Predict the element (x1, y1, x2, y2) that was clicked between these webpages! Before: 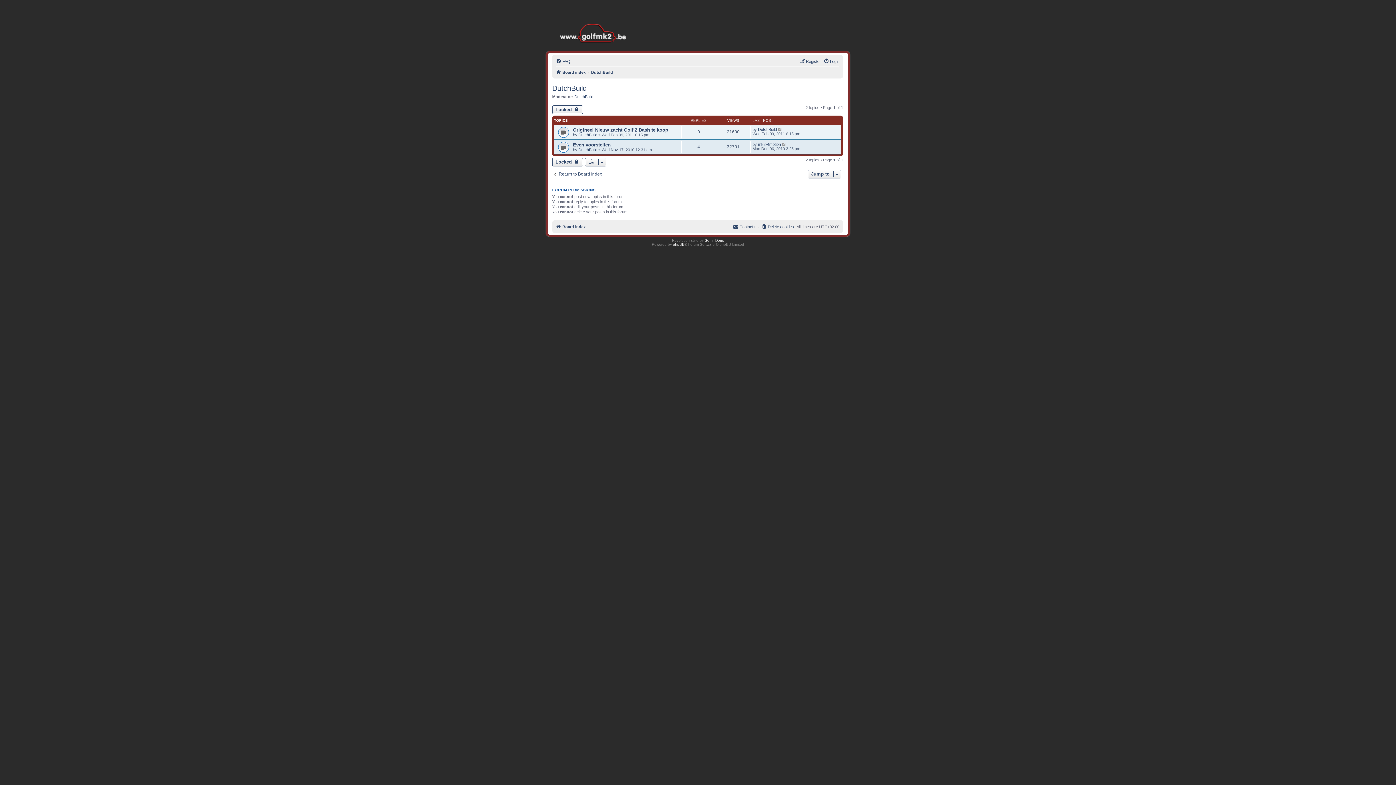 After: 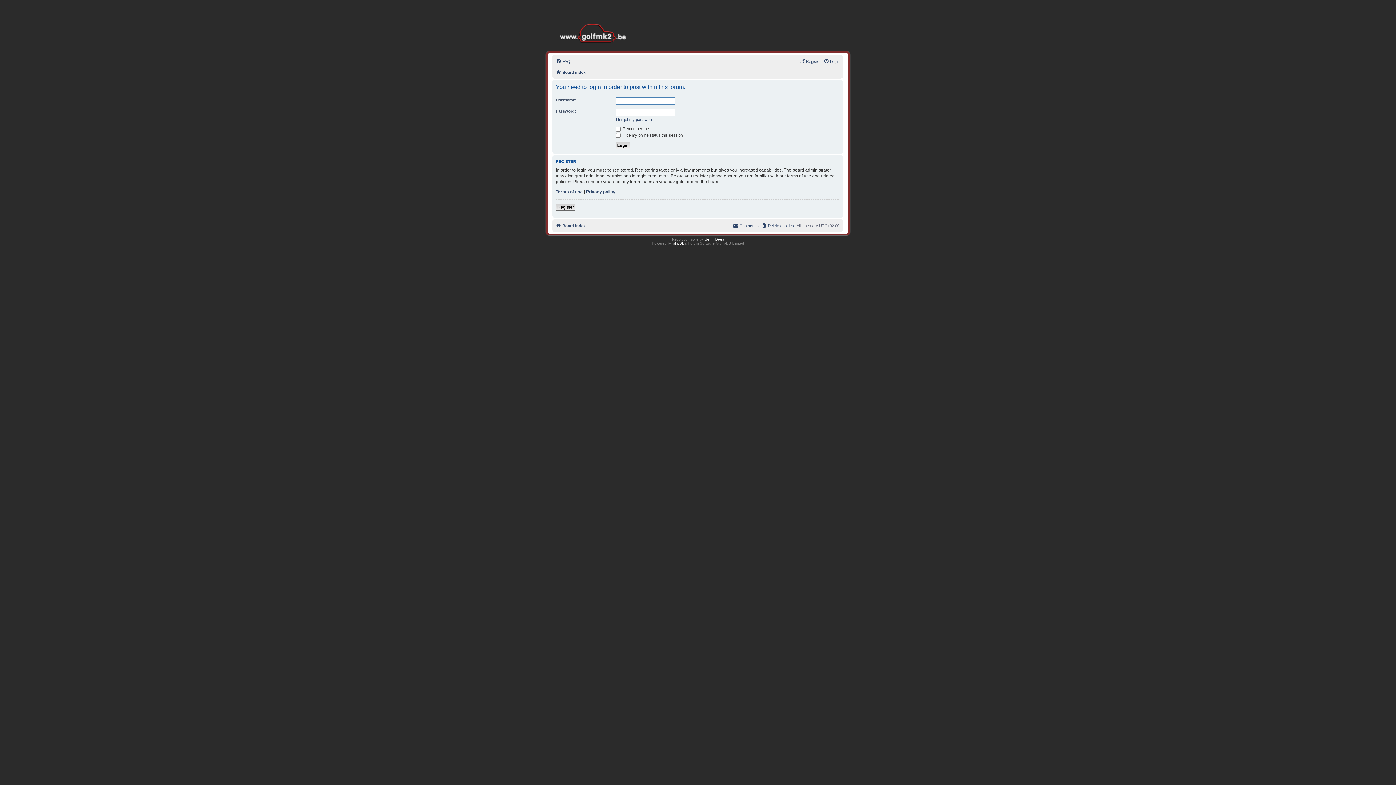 Action: label: Locked  bbox: (552, 105, 583, 114)